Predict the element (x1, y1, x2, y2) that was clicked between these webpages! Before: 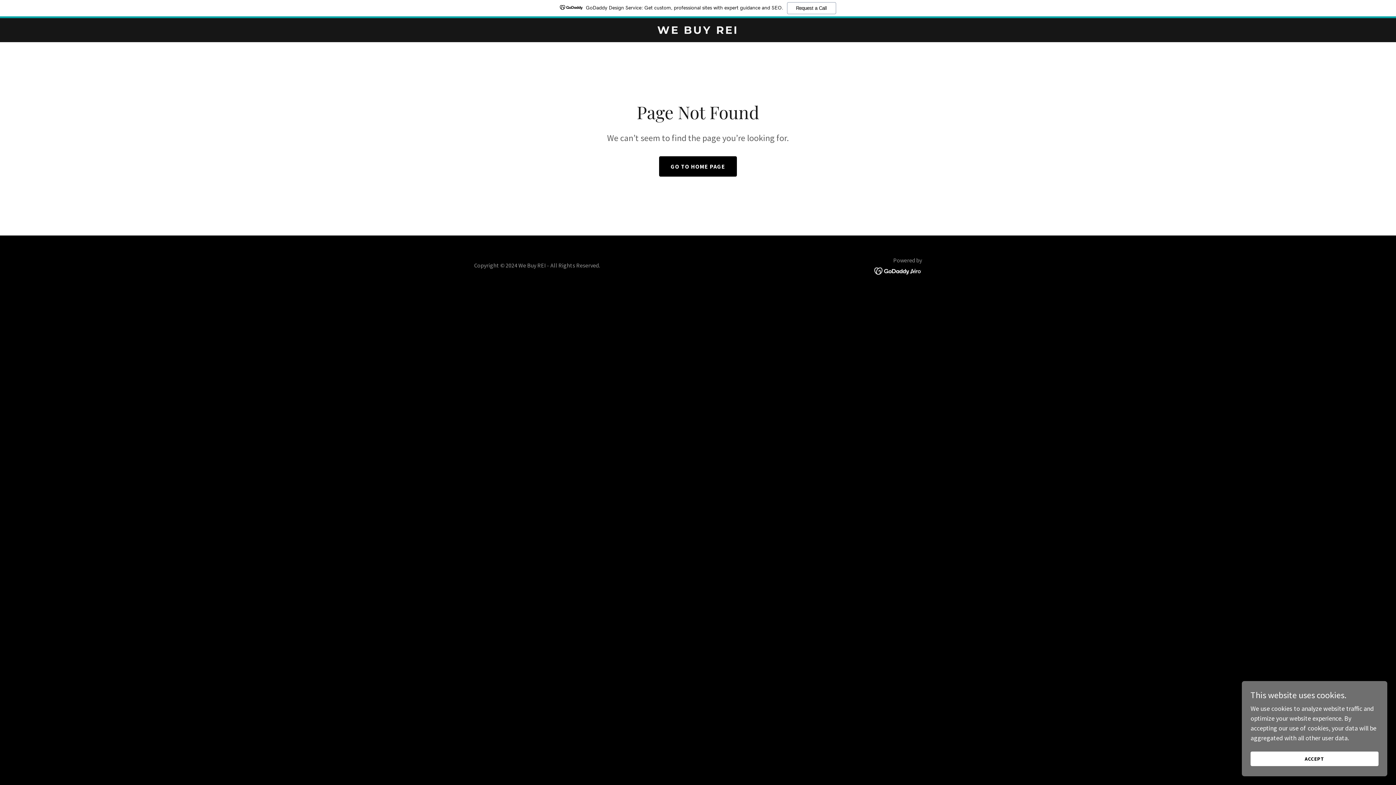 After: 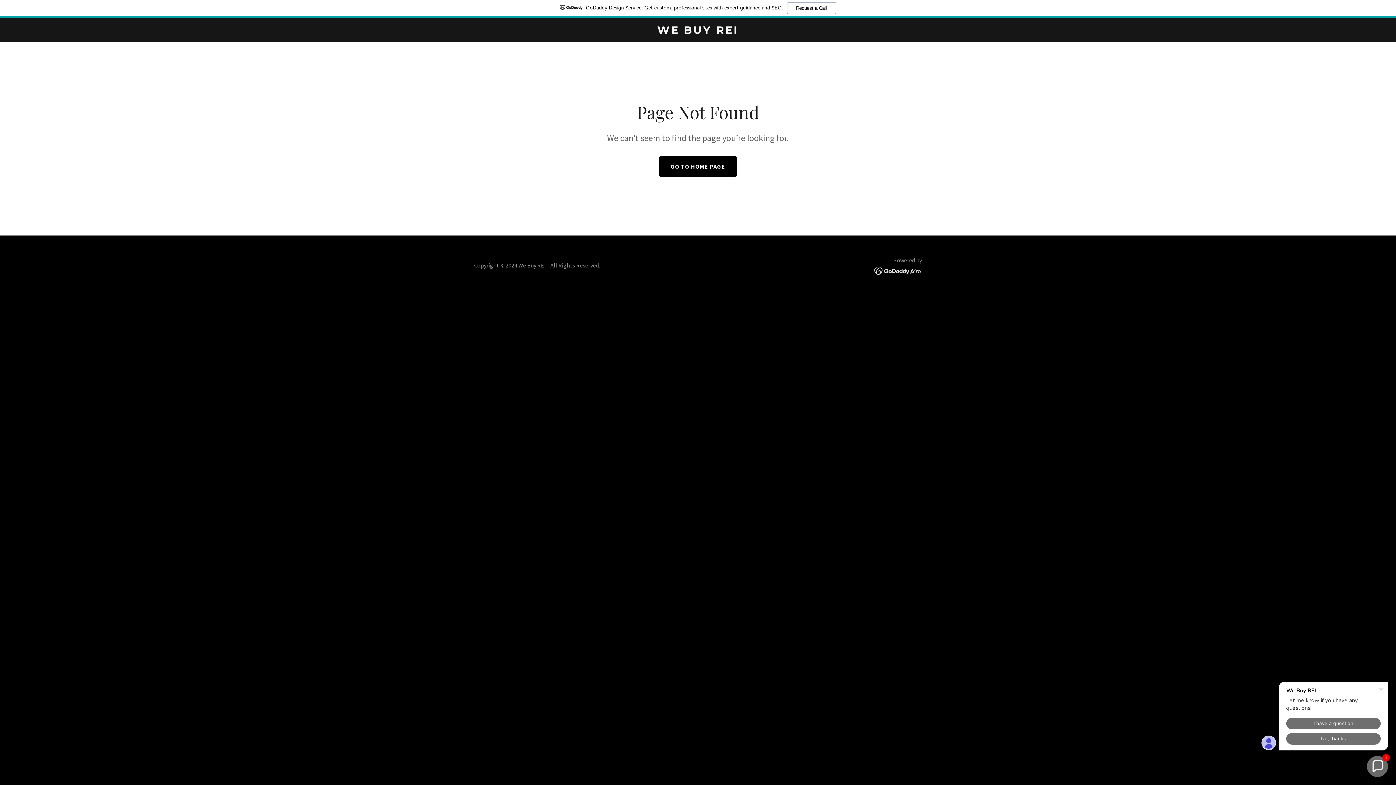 Action: label: ACCEPT bbox: (1250, 752, 1378, 766)